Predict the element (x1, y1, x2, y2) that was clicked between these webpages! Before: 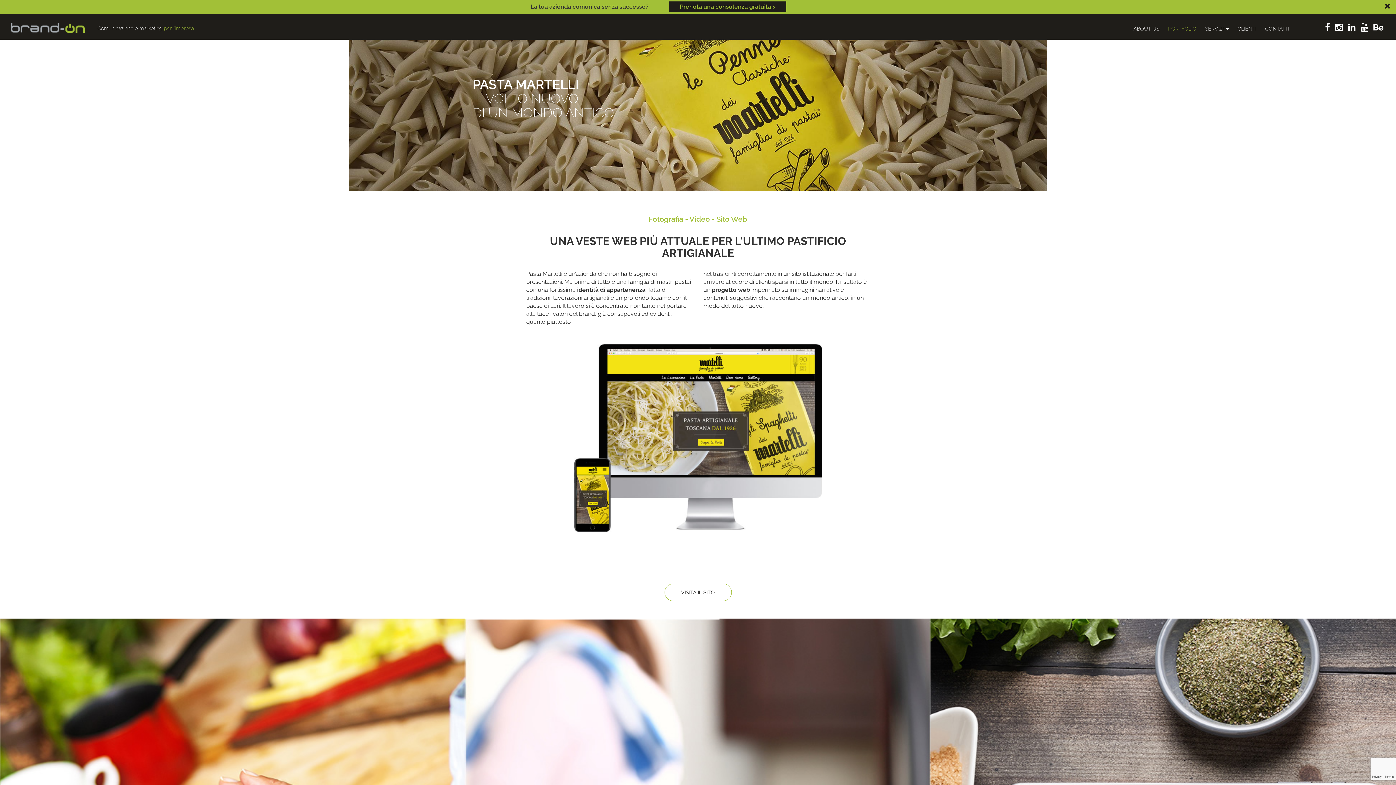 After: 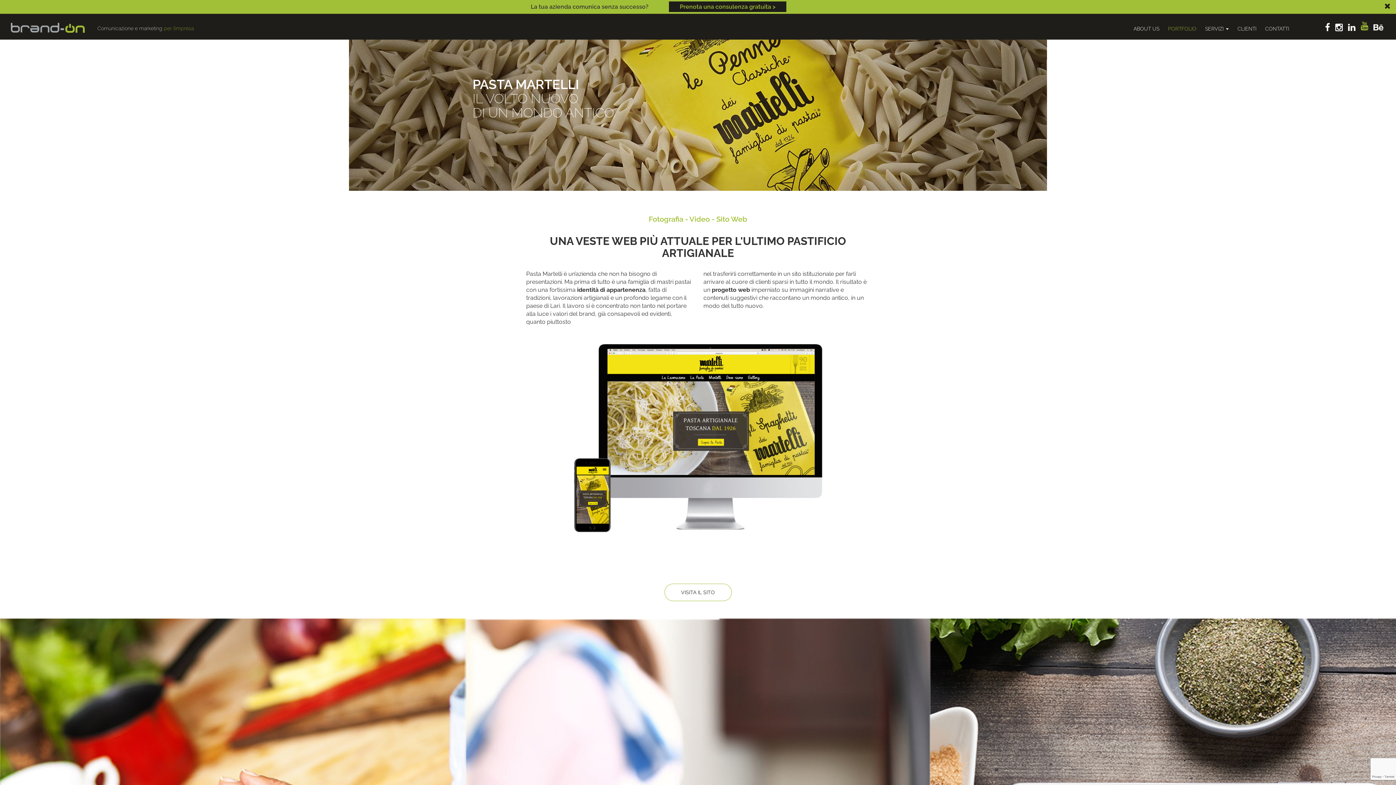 Action: bbox: (1359, 19, 1370, 35)